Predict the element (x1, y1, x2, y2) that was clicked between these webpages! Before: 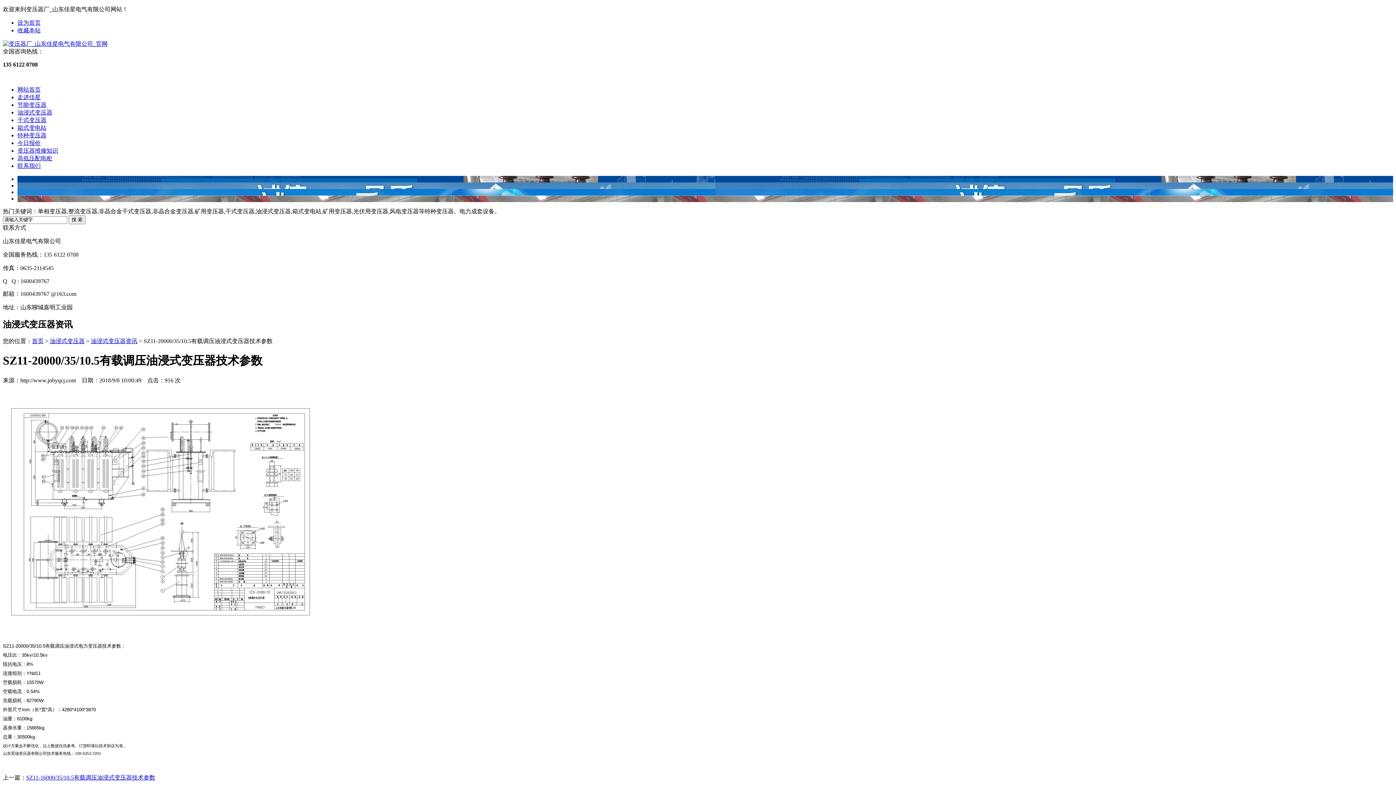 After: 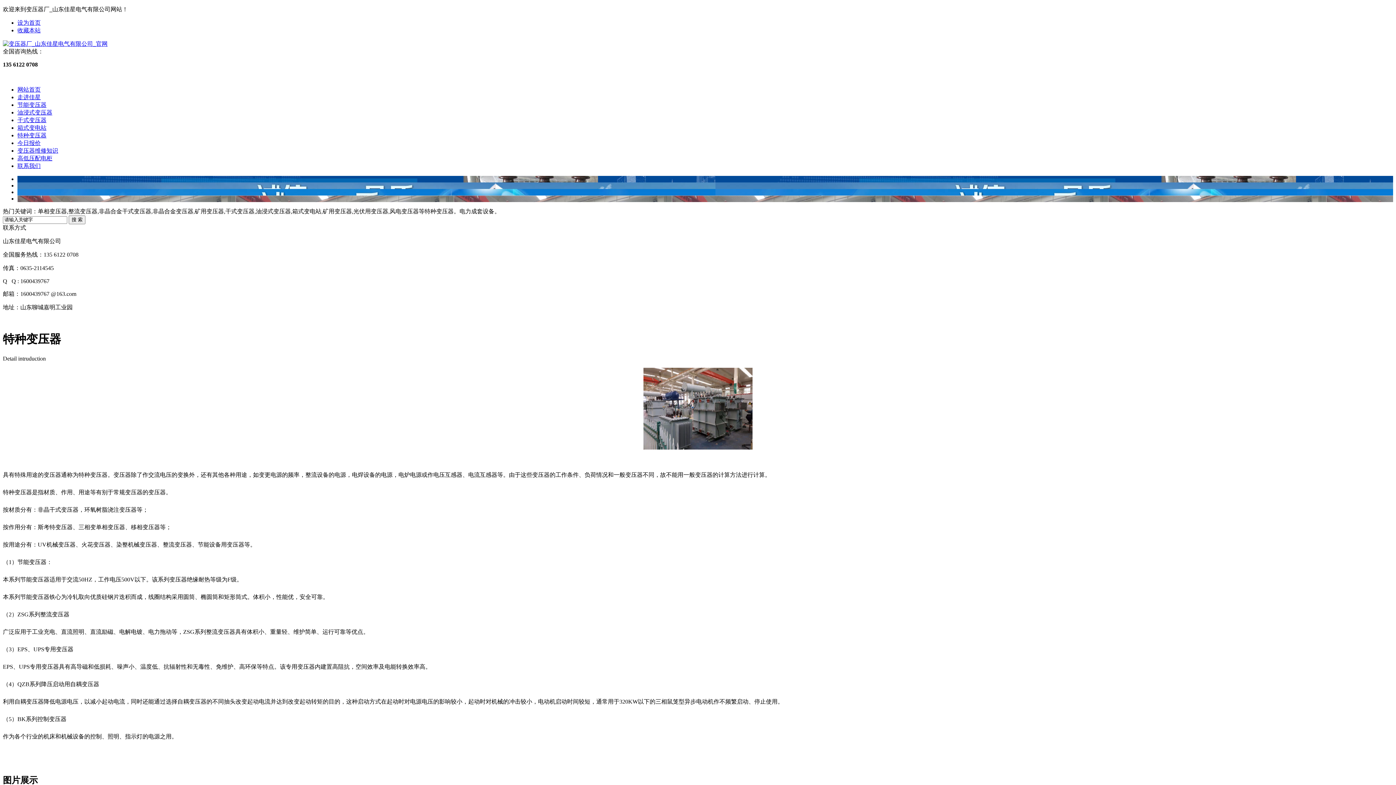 Action: bbox: (17, 132, 46, 138) label: 特种变压器